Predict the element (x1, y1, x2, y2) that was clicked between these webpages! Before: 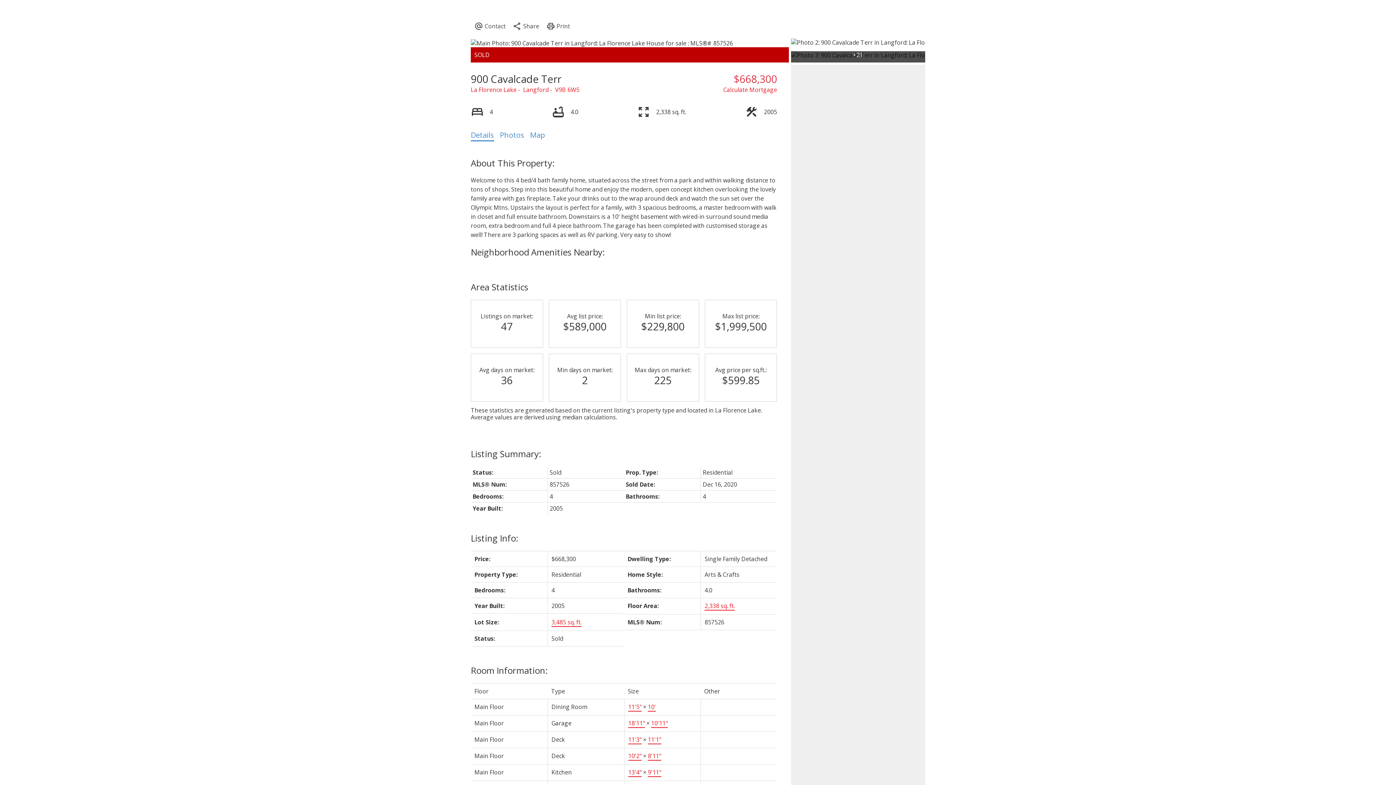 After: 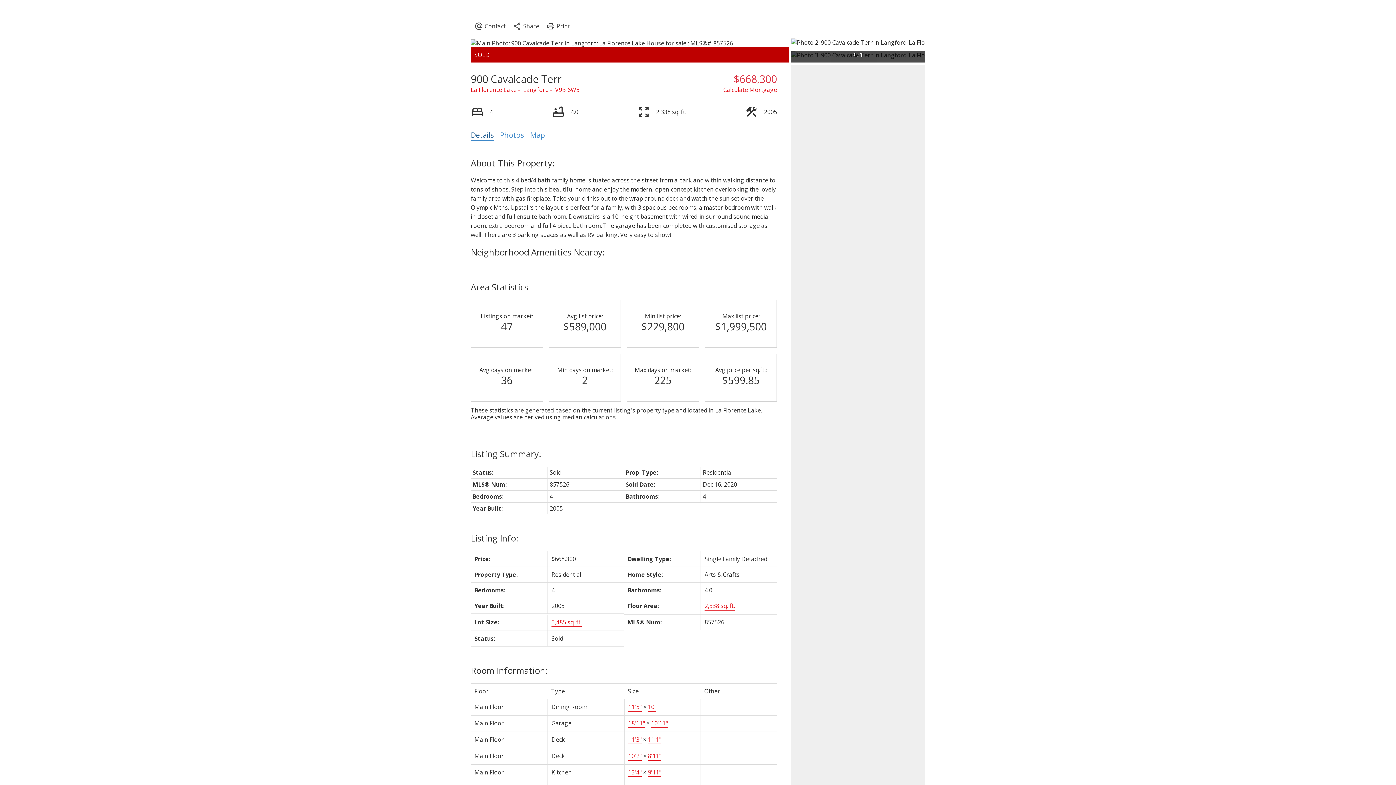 Action: label: Details bbox: (470, 130, 494, 140)